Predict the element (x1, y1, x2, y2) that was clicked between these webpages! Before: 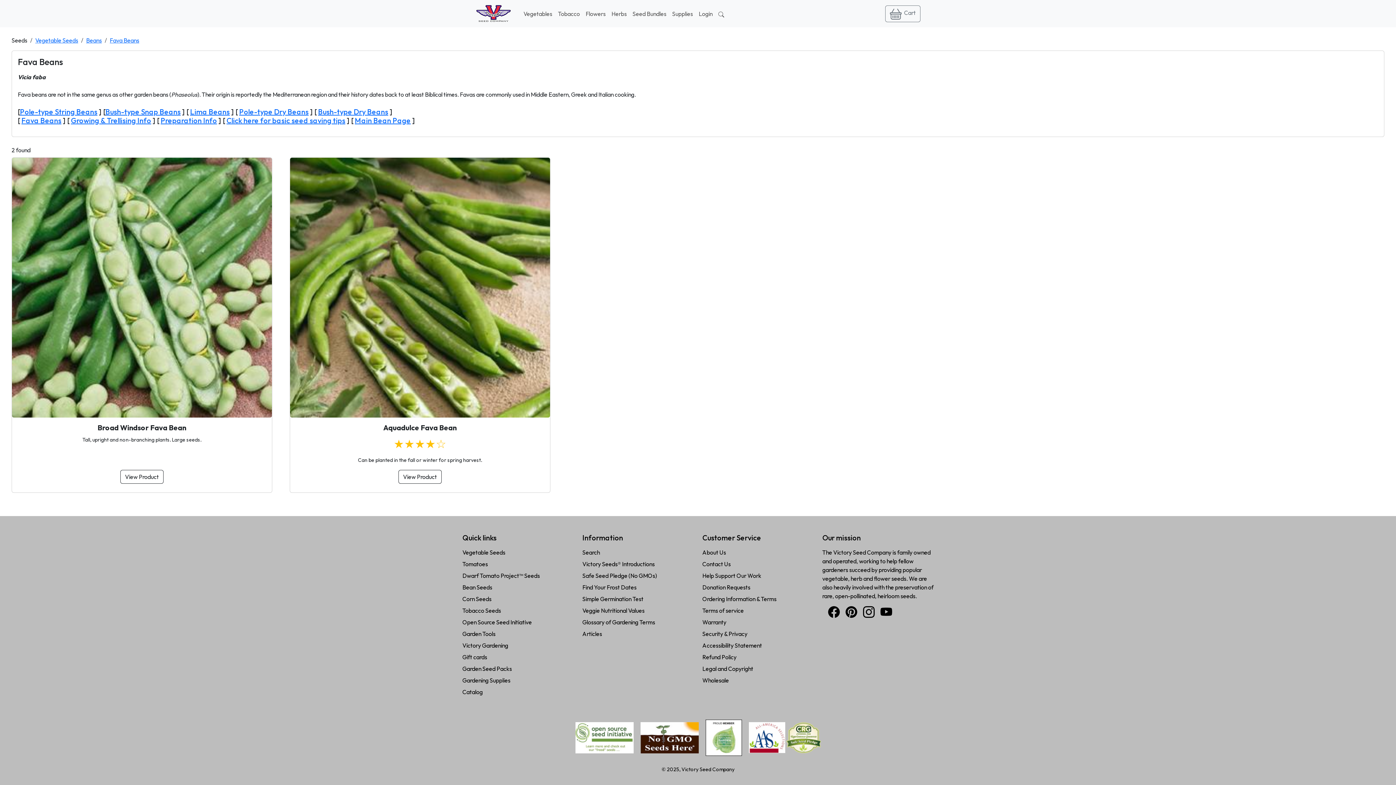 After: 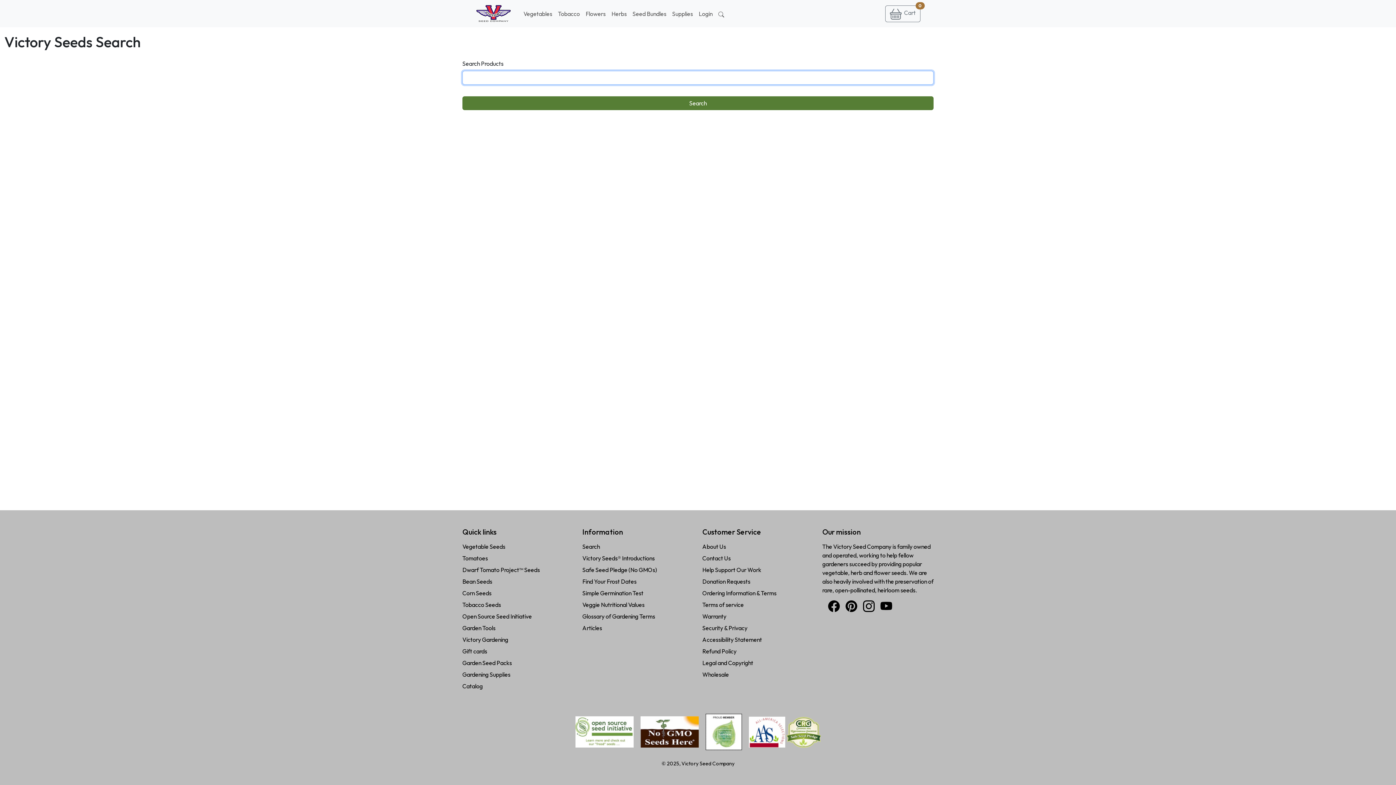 Action: label: Search bbox: (582, 549, 600, 556)